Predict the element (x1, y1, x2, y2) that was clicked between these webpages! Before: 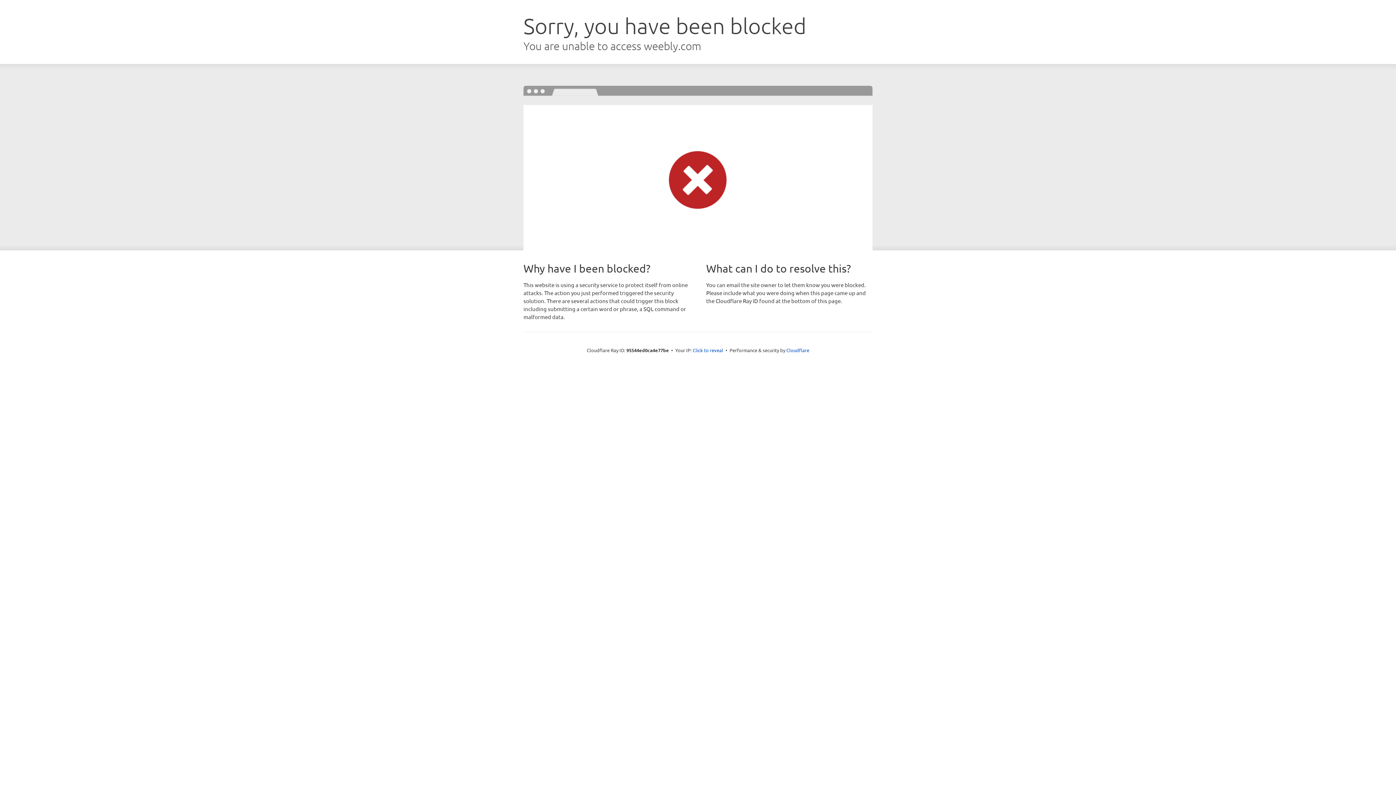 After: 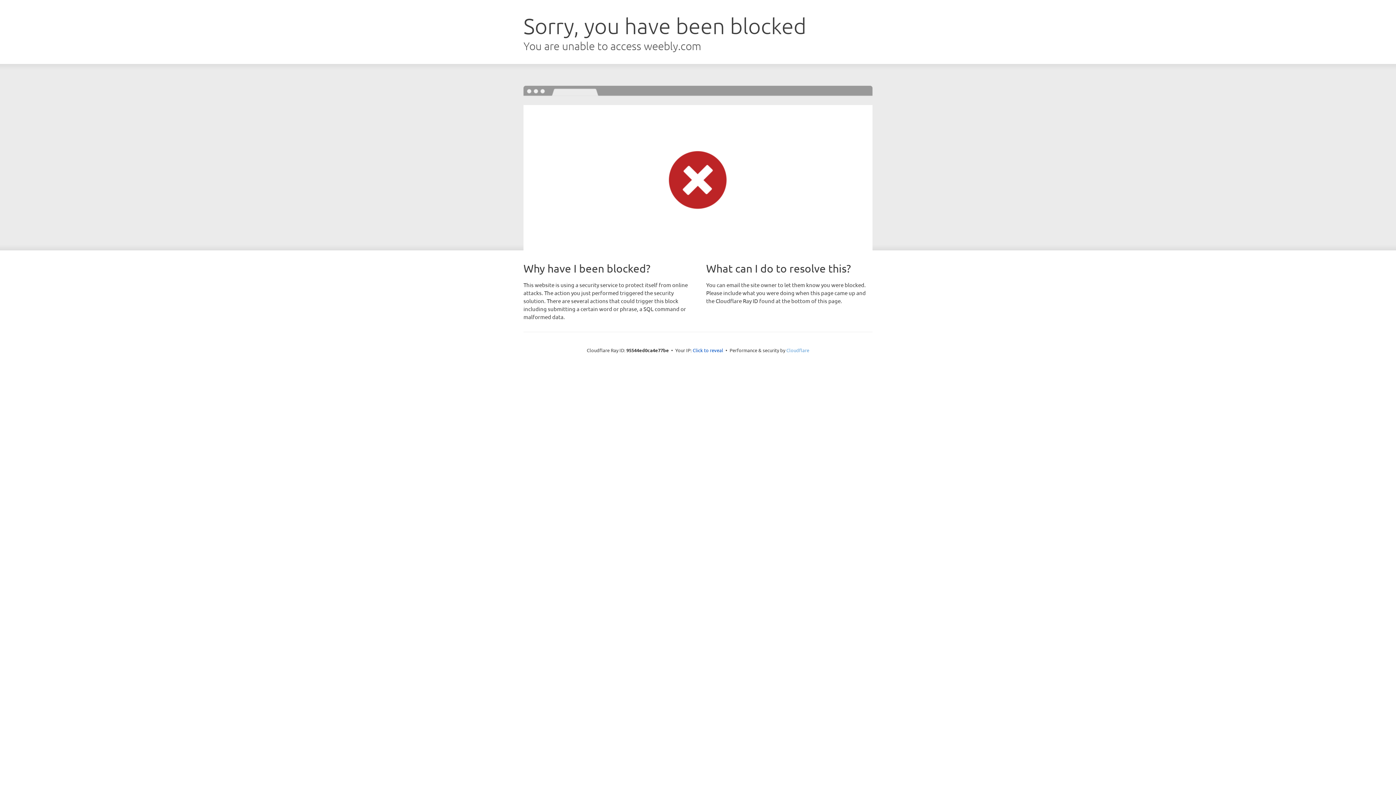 Action: bbox: (786, 347, 809, 353) label: Cloudflare